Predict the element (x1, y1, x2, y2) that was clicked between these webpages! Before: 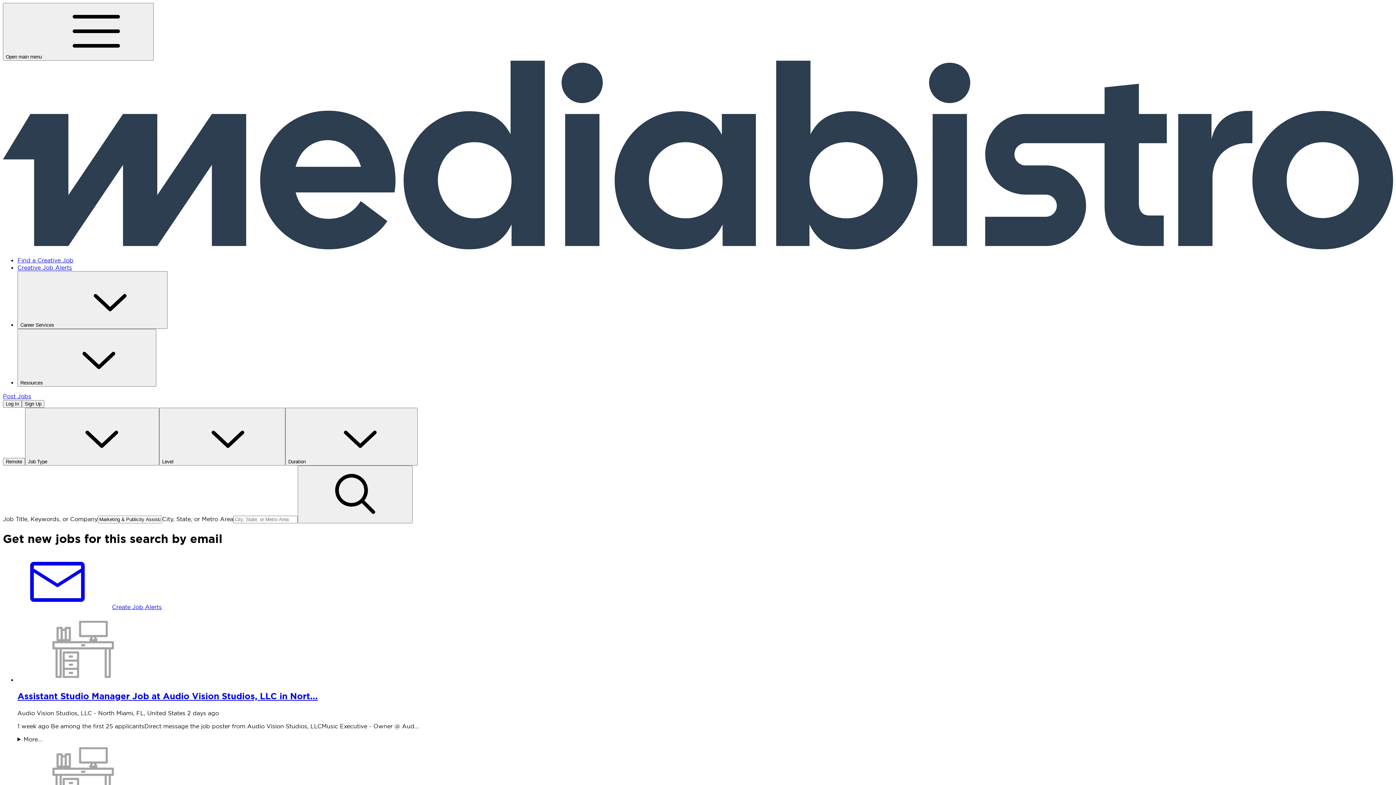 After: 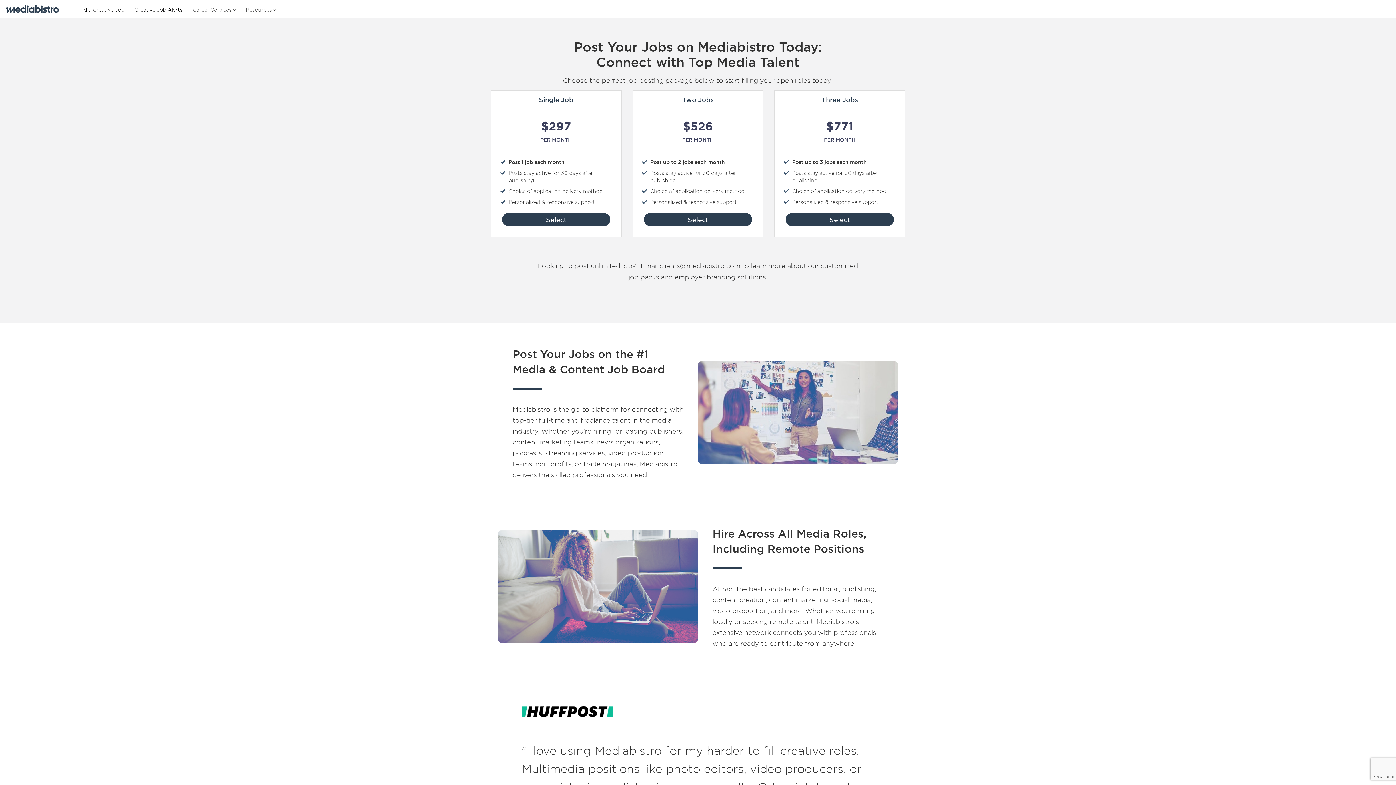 Action: label: Post Jobs bbox: (2, 392, 31, 400)